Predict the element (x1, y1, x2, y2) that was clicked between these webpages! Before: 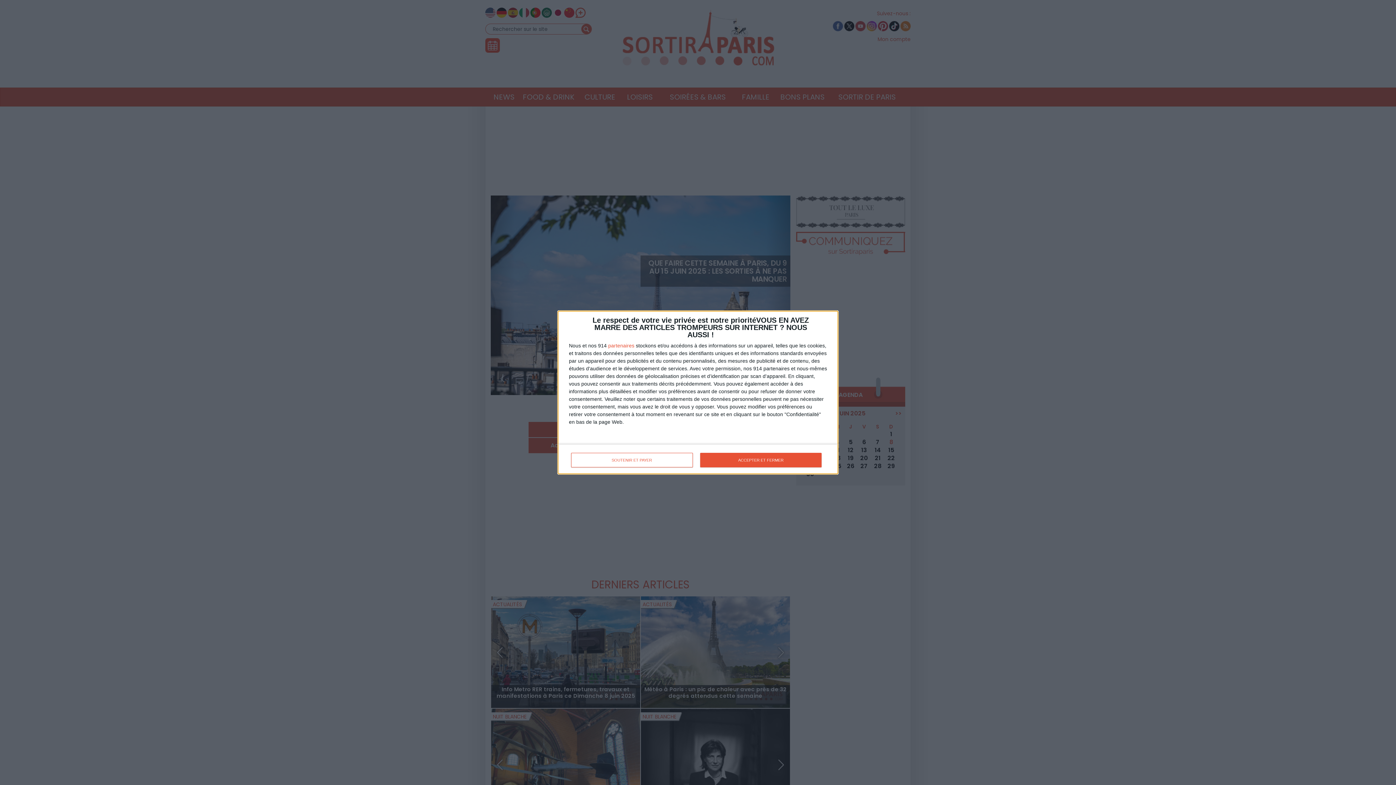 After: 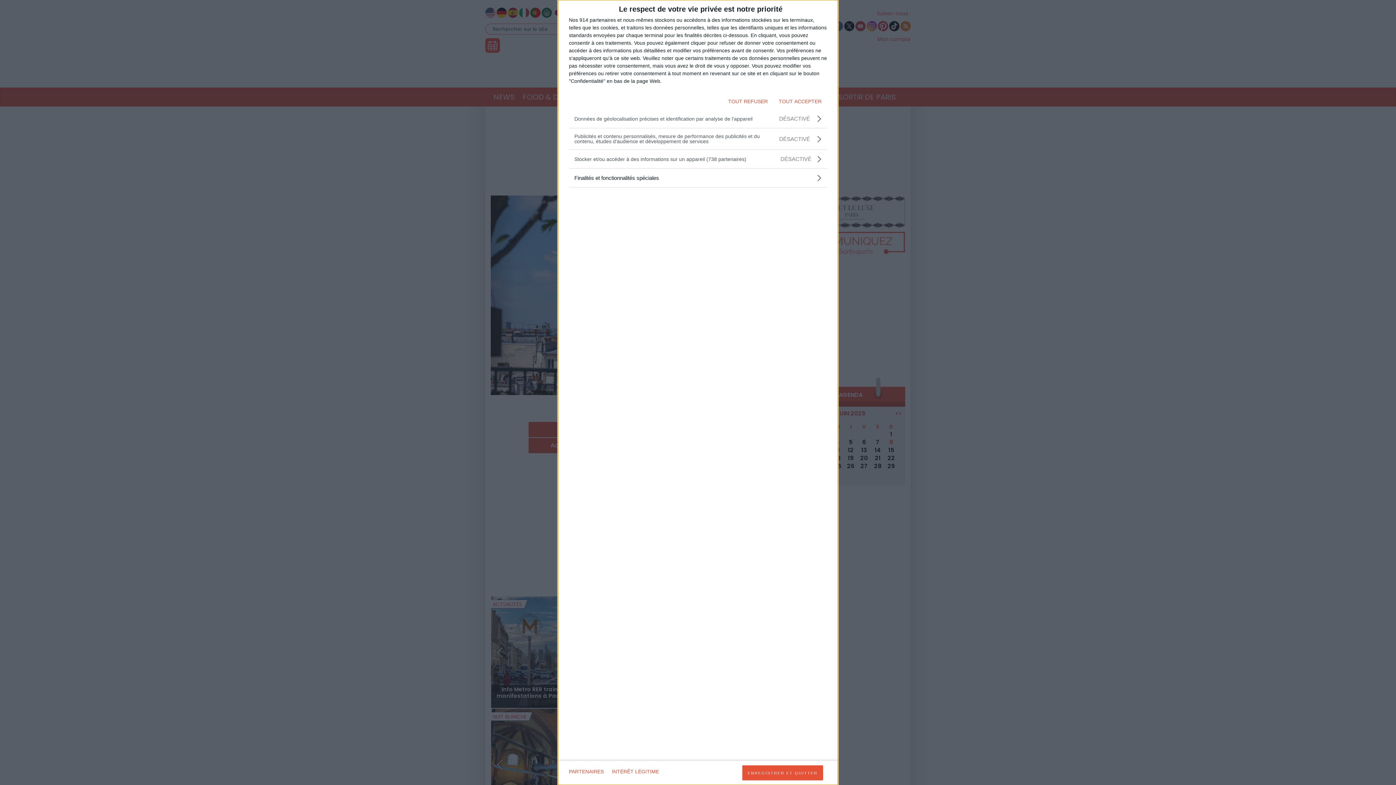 Action: label: SOUTENIR ET PAYER bbox: (571, 453, 692, 467)